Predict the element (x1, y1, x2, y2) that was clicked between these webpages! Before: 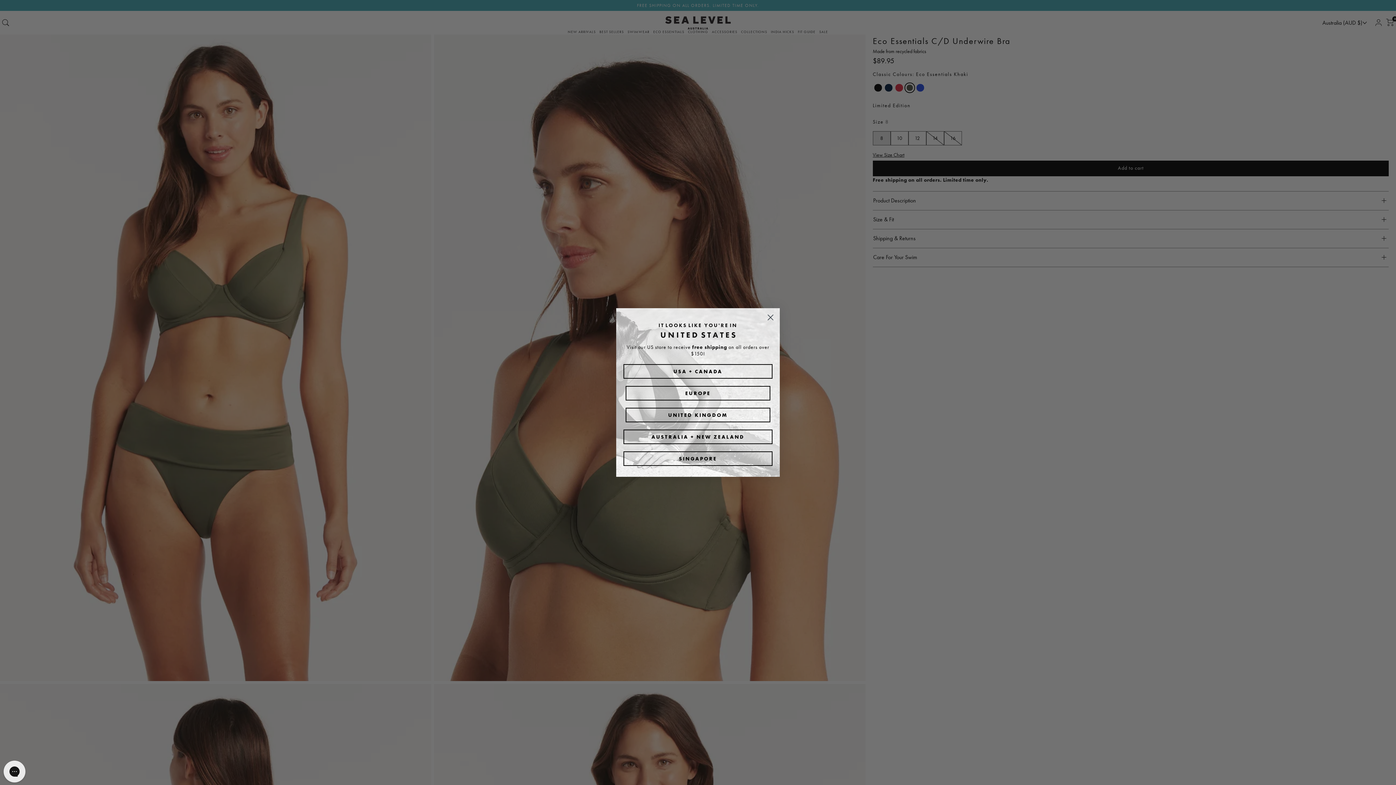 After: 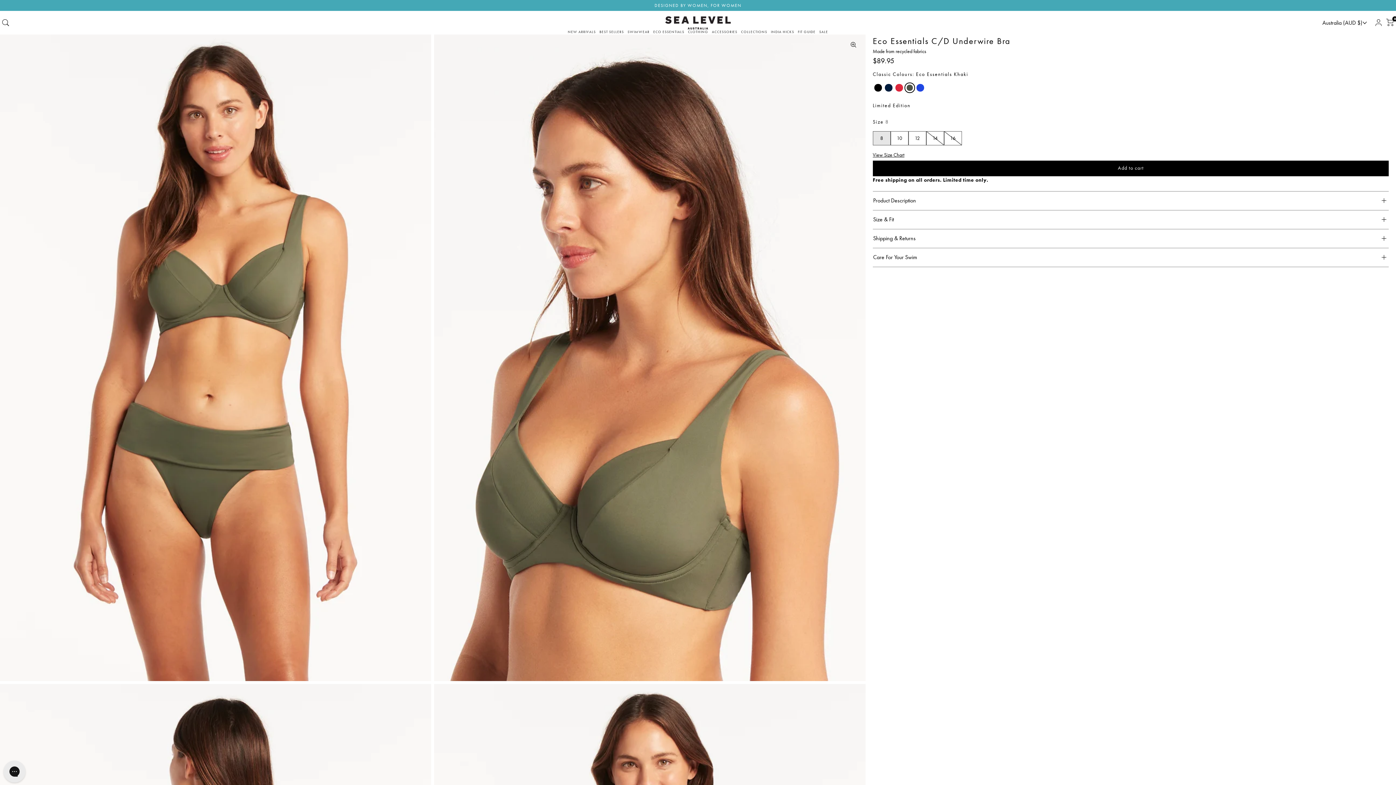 Action: bbox: (764, 329, 777, 342) label: Close dialog